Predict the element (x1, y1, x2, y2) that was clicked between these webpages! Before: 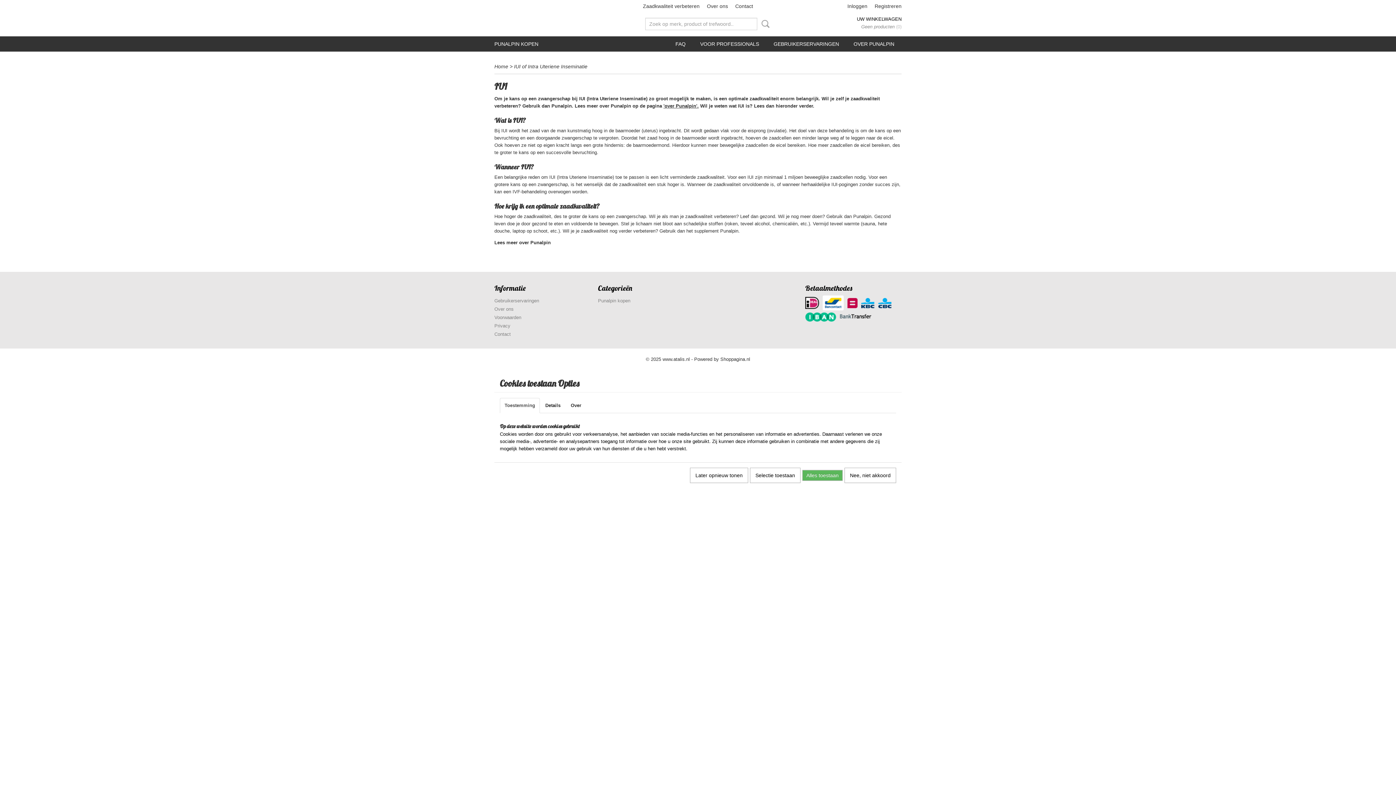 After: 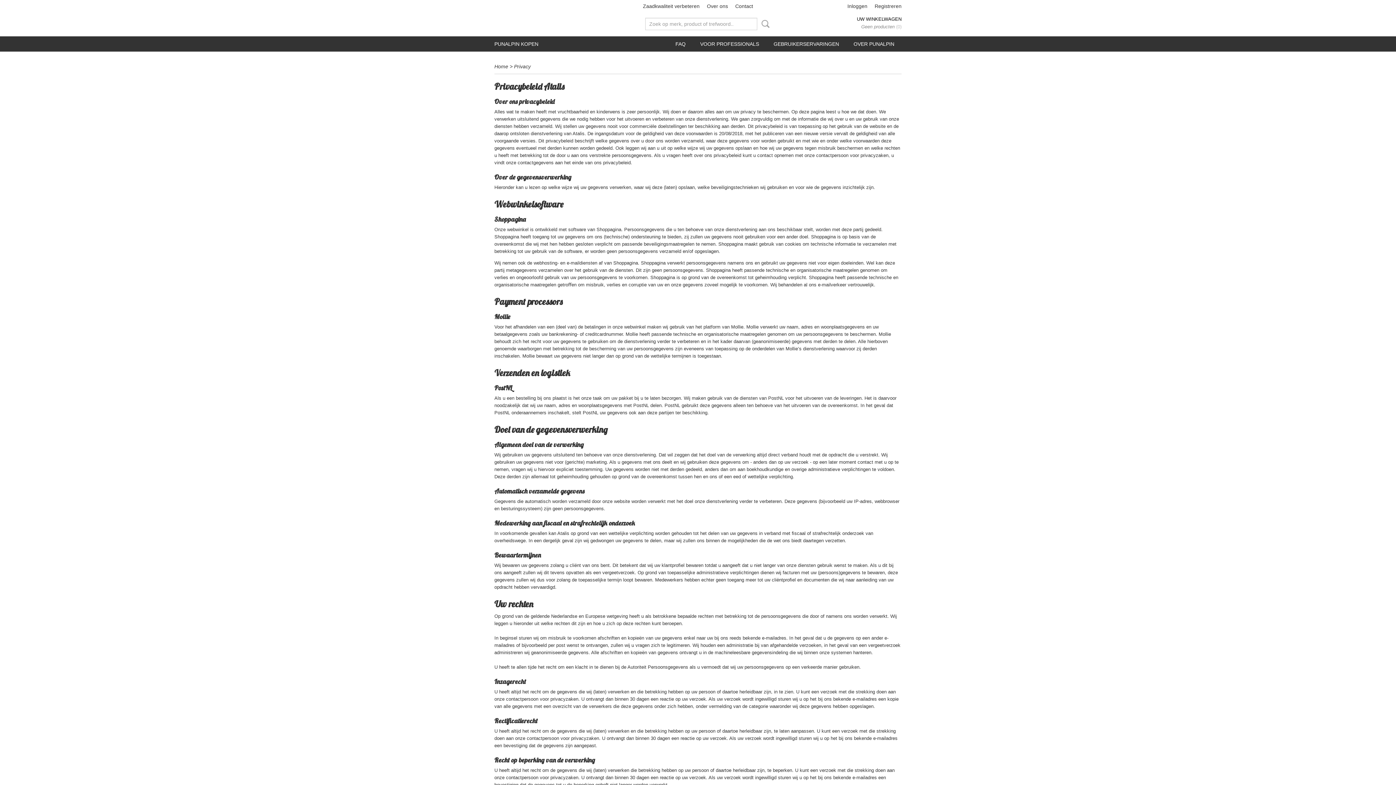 Action: label: Privacy bbox: (494, 323, 510, 328)